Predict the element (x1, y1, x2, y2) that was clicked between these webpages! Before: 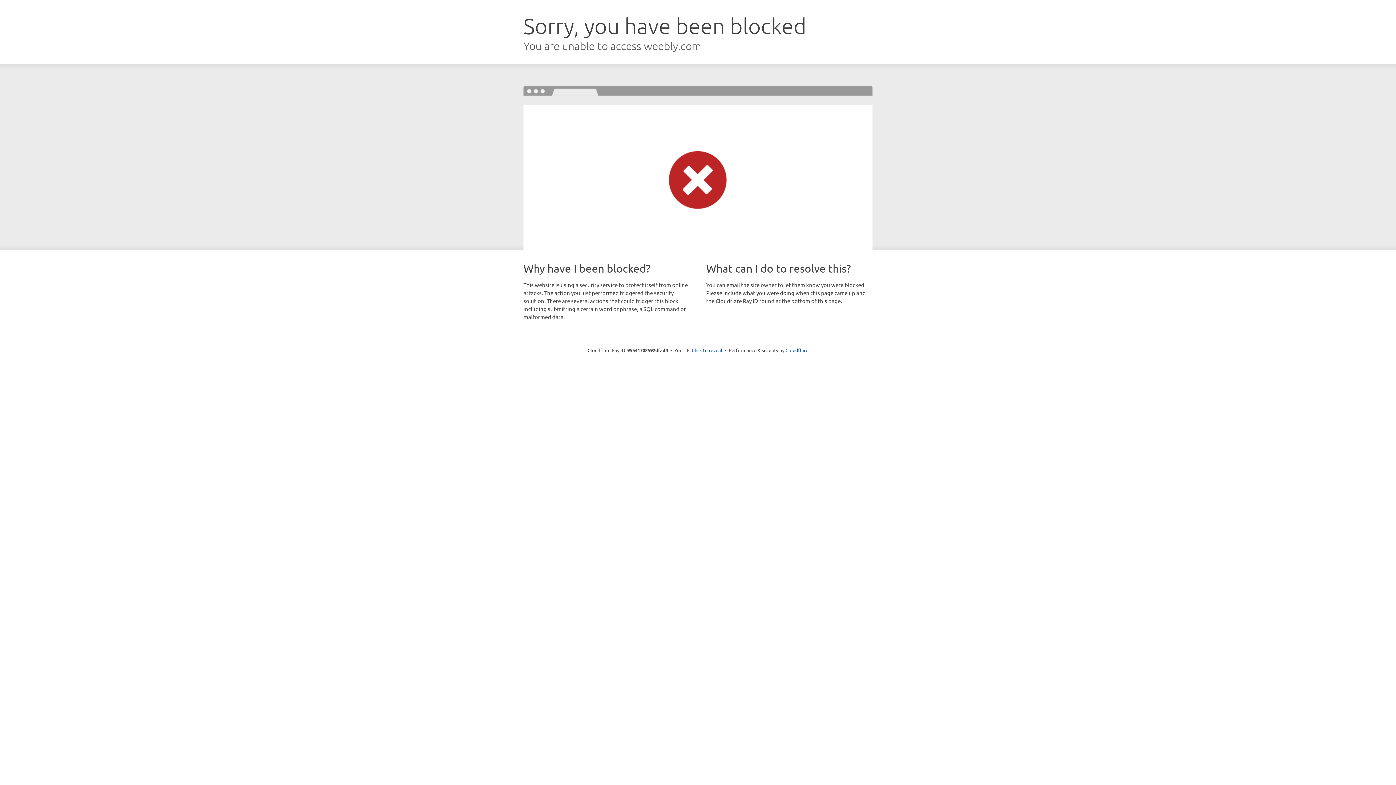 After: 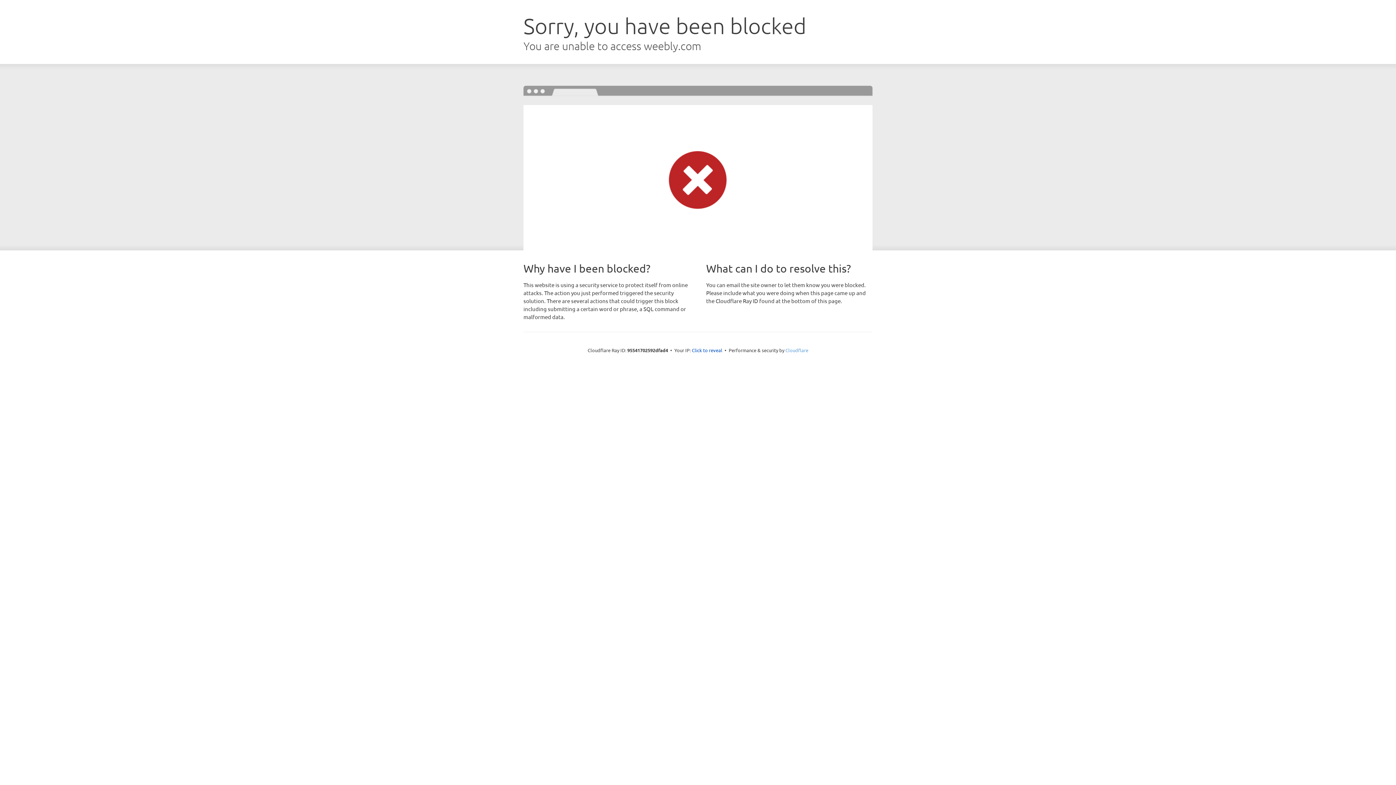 Action: label: Cloudflare bbox: (785, 347, 808, 353)